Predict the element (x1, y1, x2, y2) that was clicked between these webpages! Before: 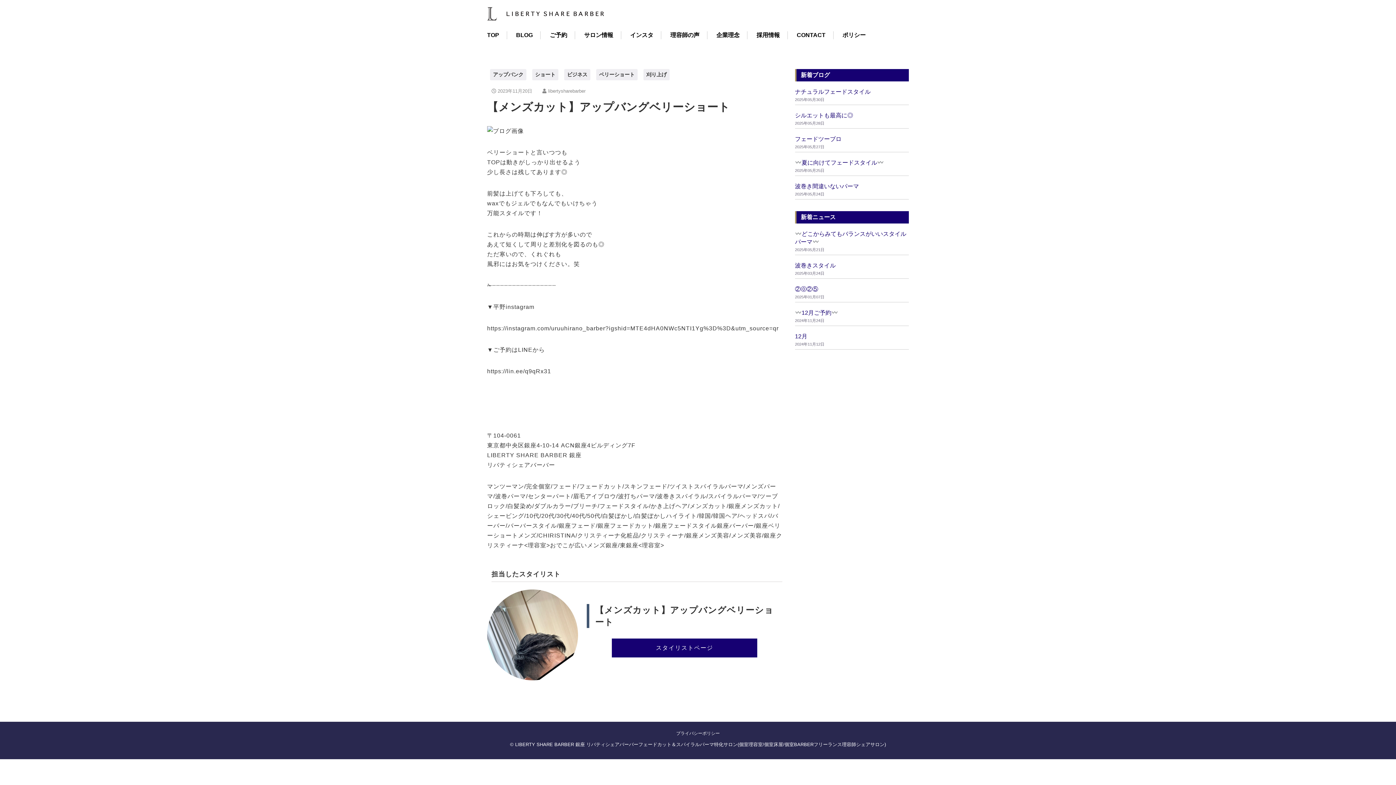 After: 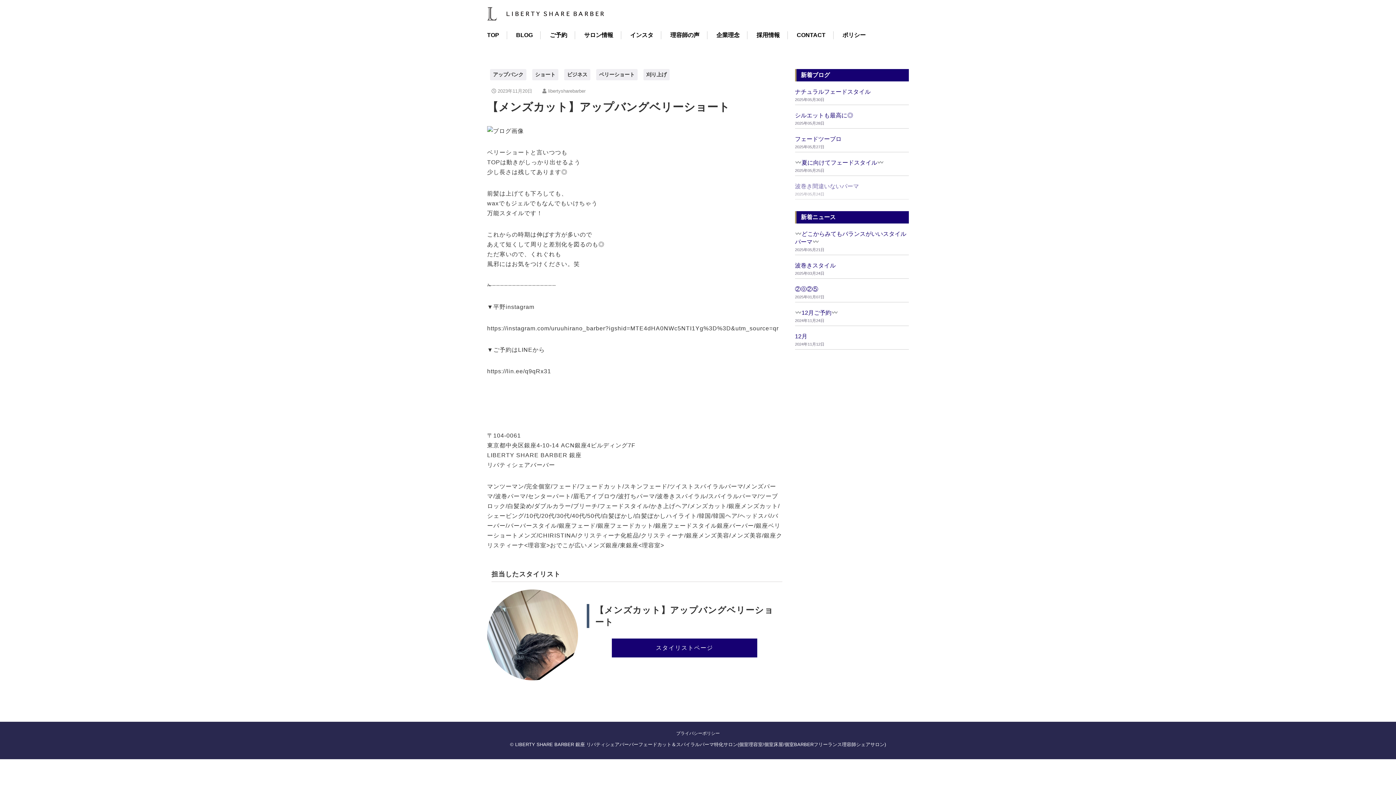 Action: bbox: (795, 180, 909, 199) label: 波巻き間違いないパーマ
2025年05月24日